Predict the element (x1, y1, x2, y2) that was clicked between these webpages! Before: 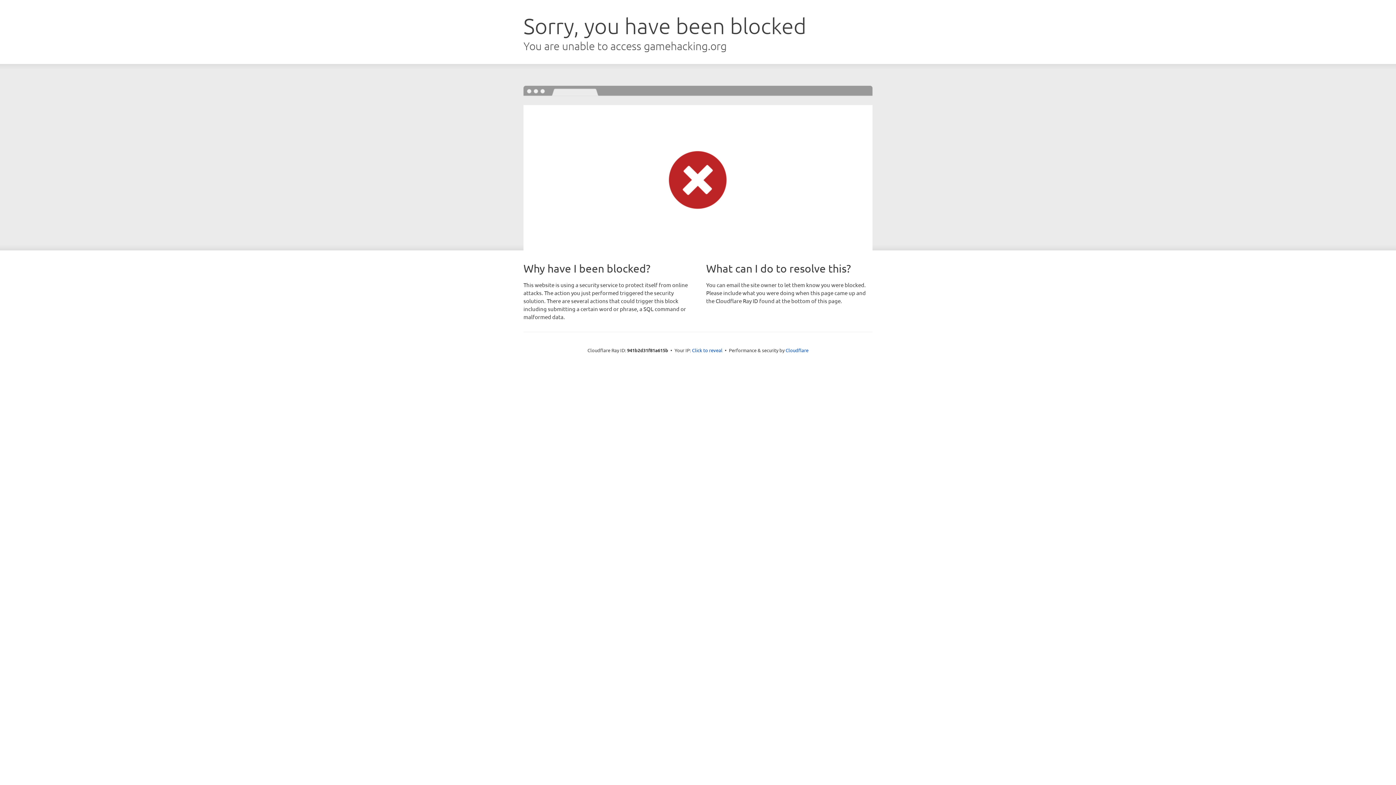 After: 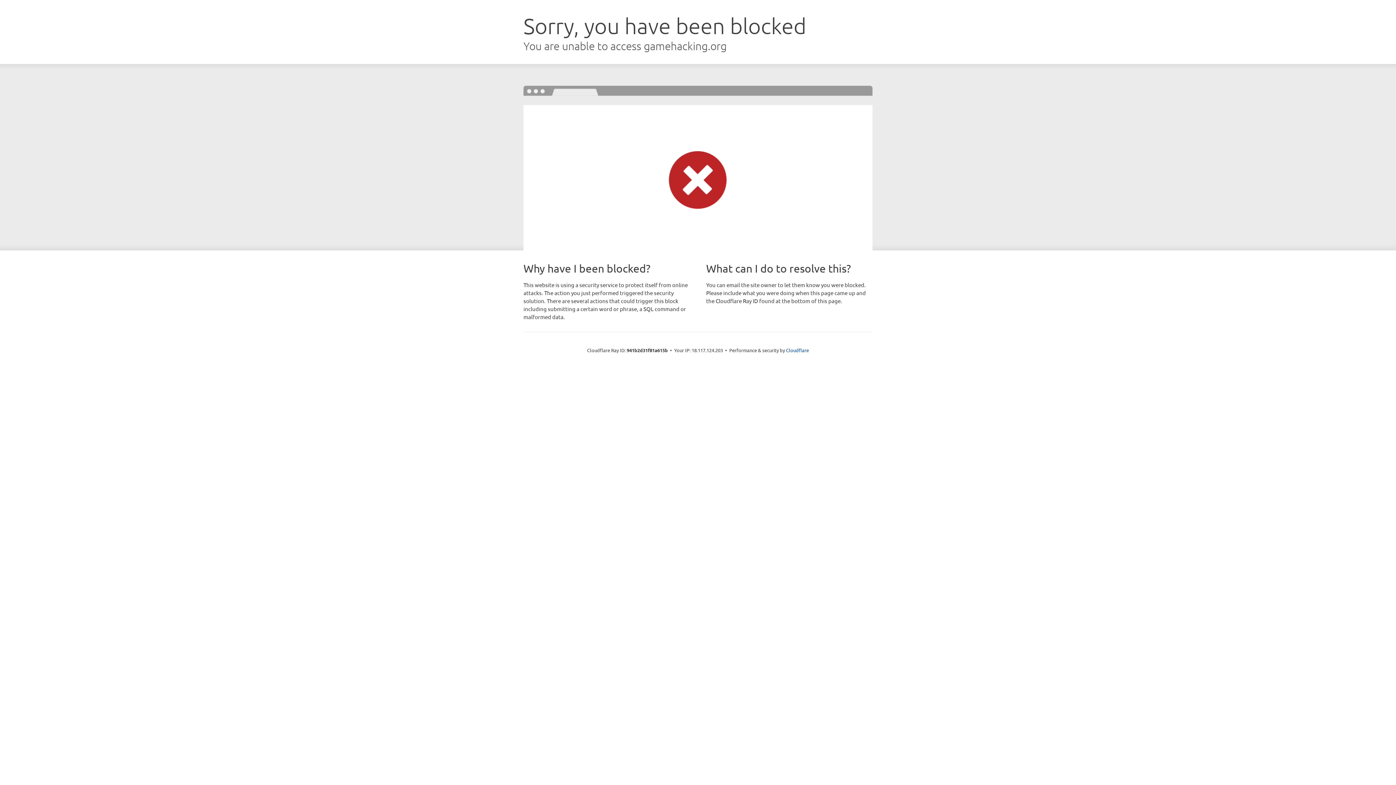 Action: bbox: (692, 346, 722, 353) label: Click to reveal